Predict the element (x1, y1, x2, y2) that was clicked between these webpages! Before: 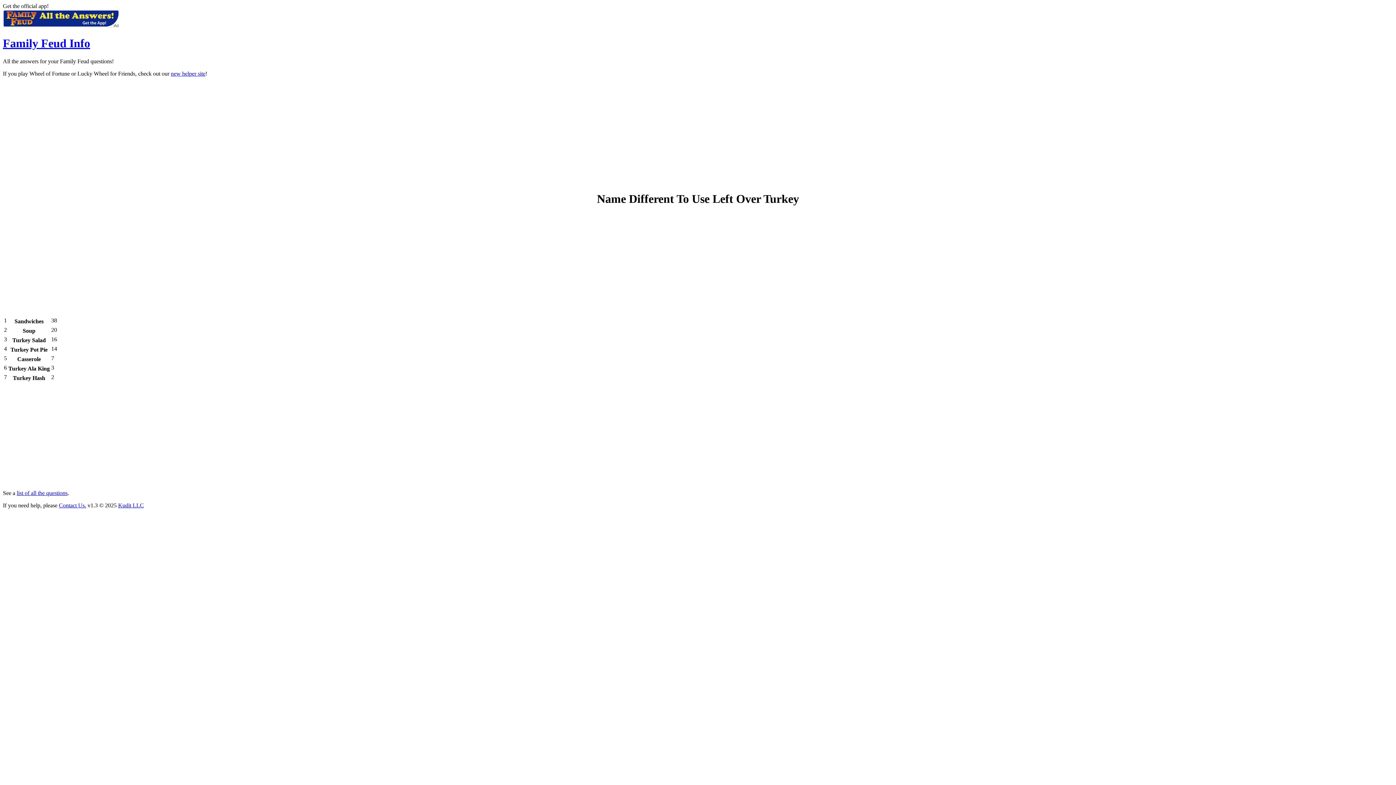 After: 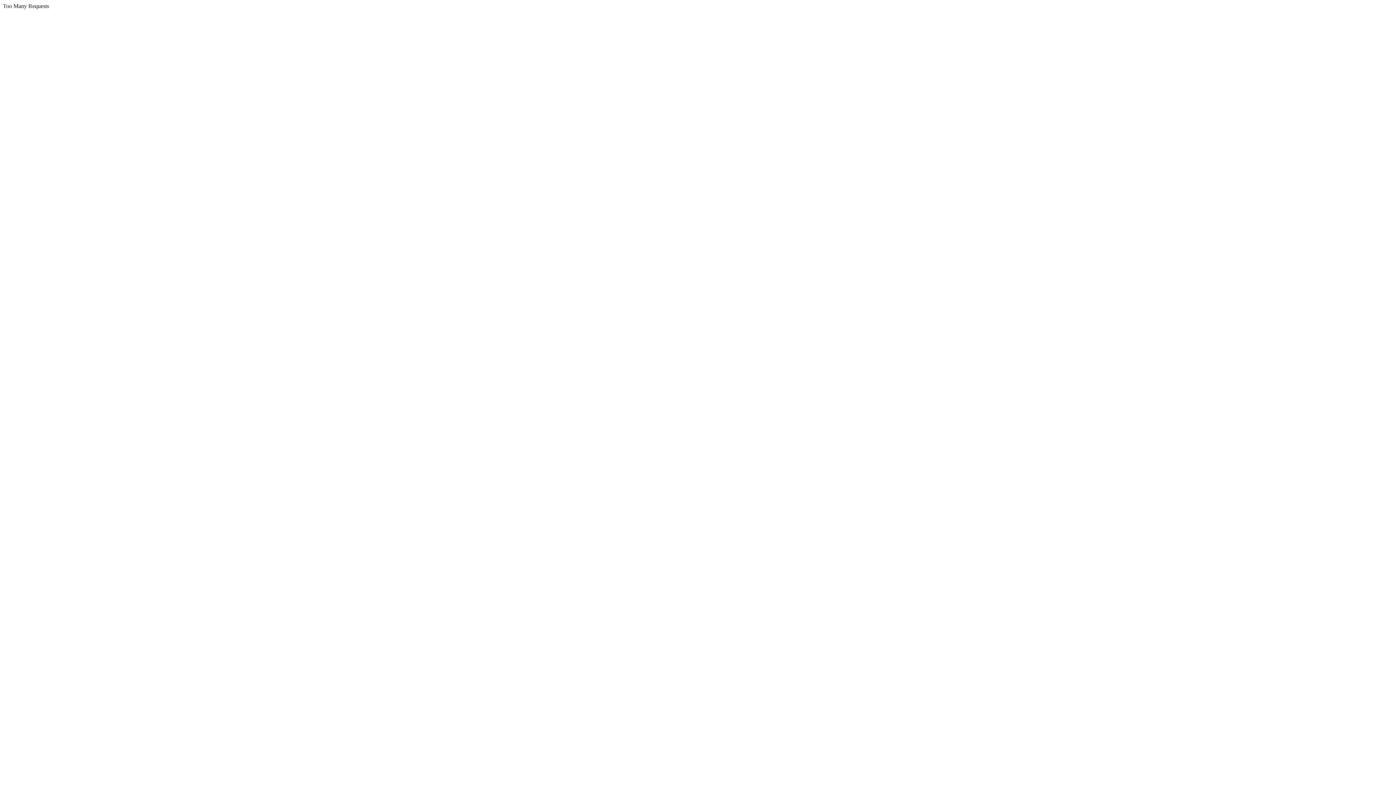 Action: label: Kudit LLC bbox: (118, 502, 144, 508)